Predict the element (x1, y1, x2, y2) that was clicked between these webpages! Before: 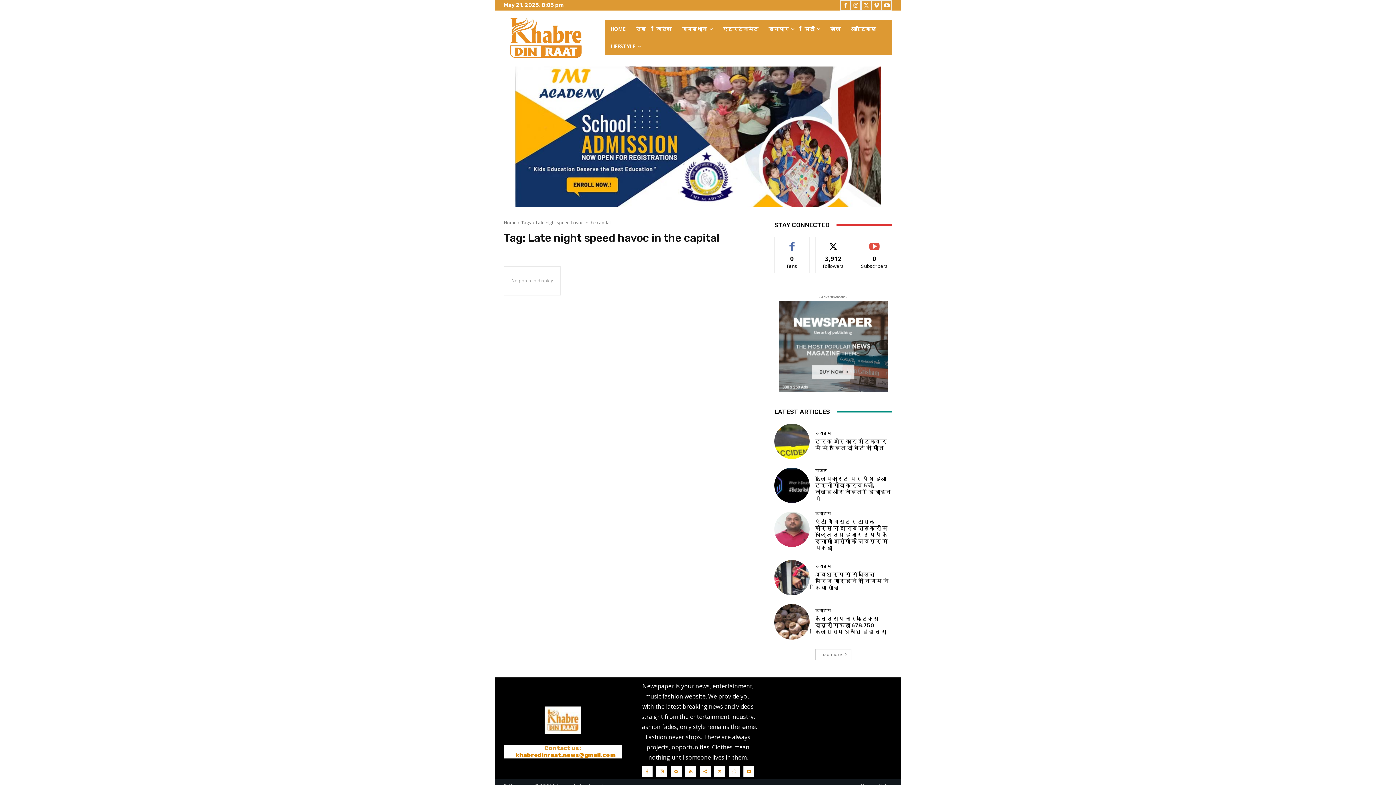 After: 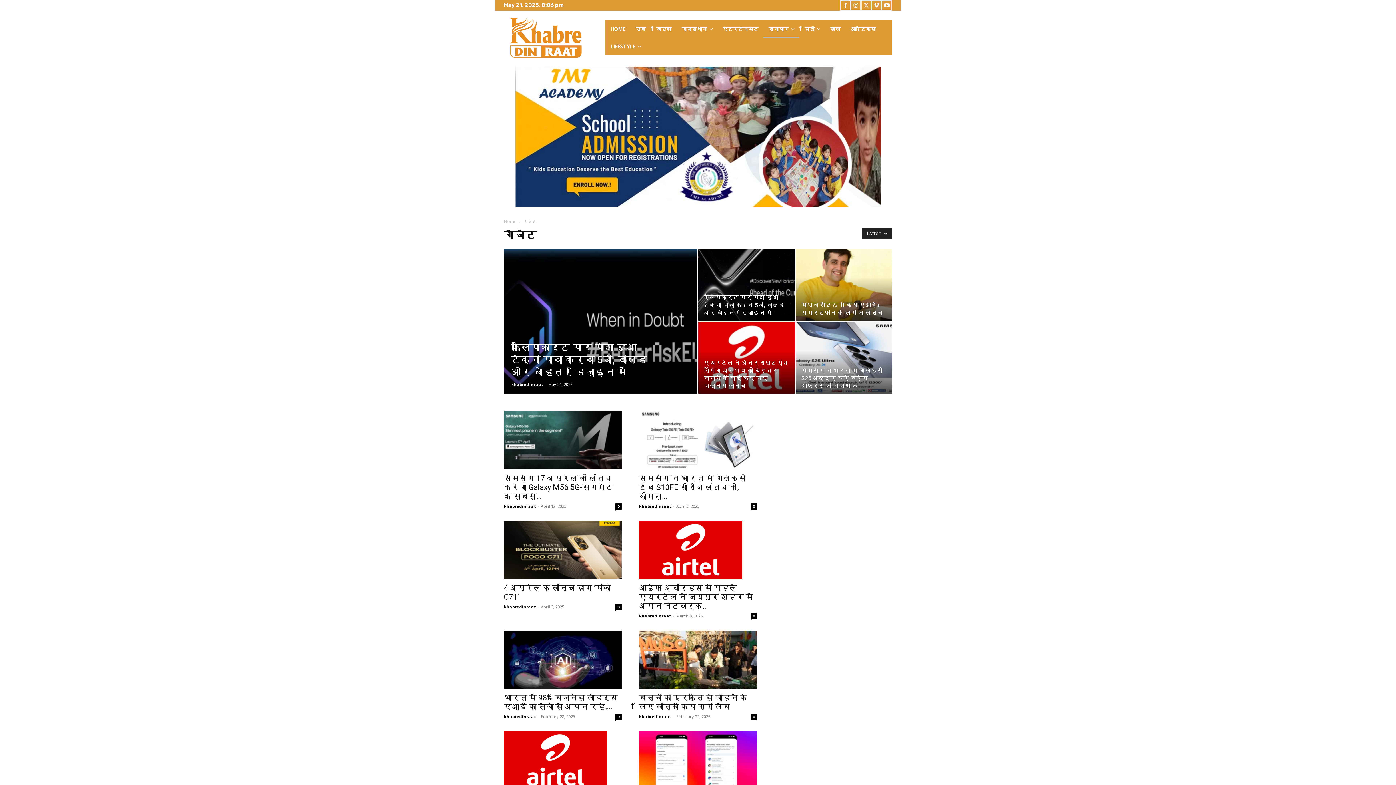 Action: bbox: (815, 469, 827, 473) label: गैजेट